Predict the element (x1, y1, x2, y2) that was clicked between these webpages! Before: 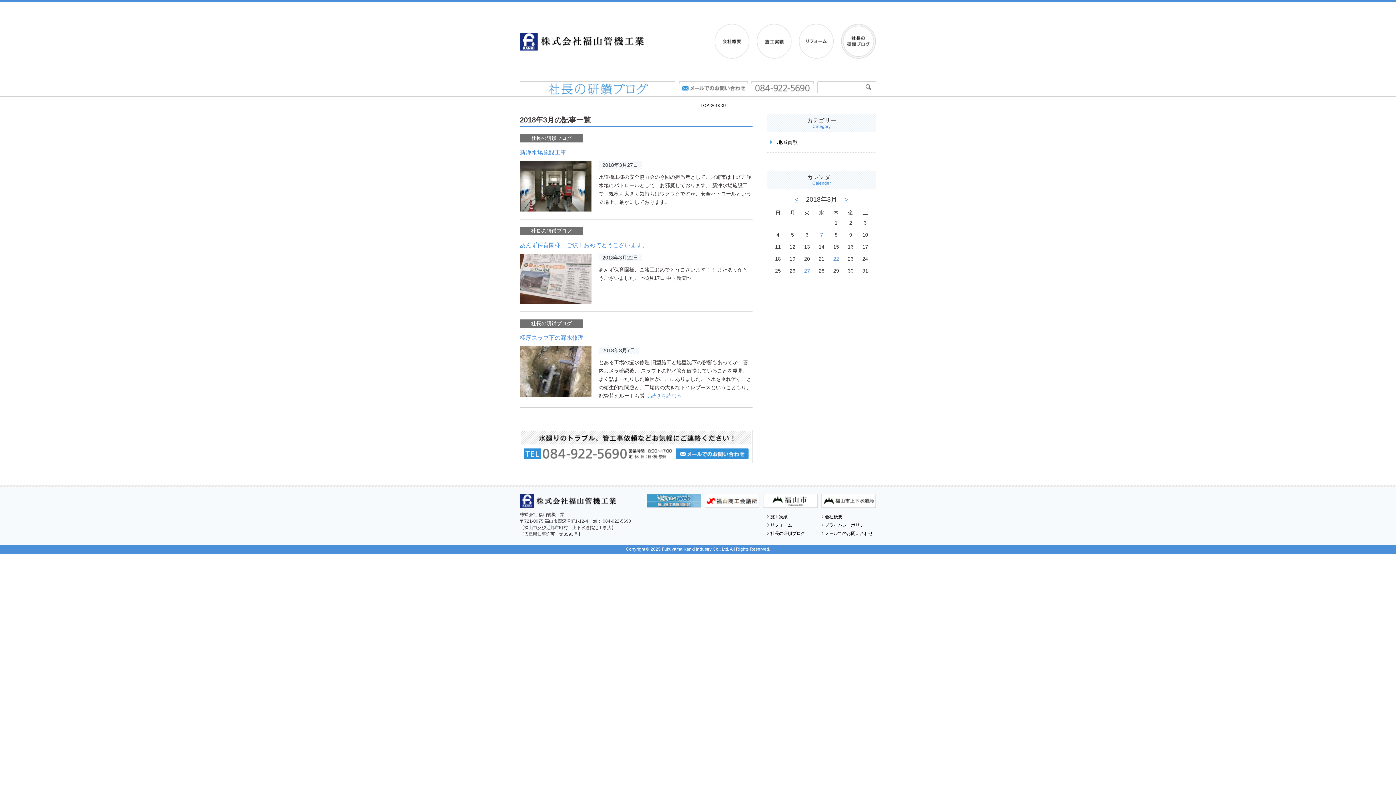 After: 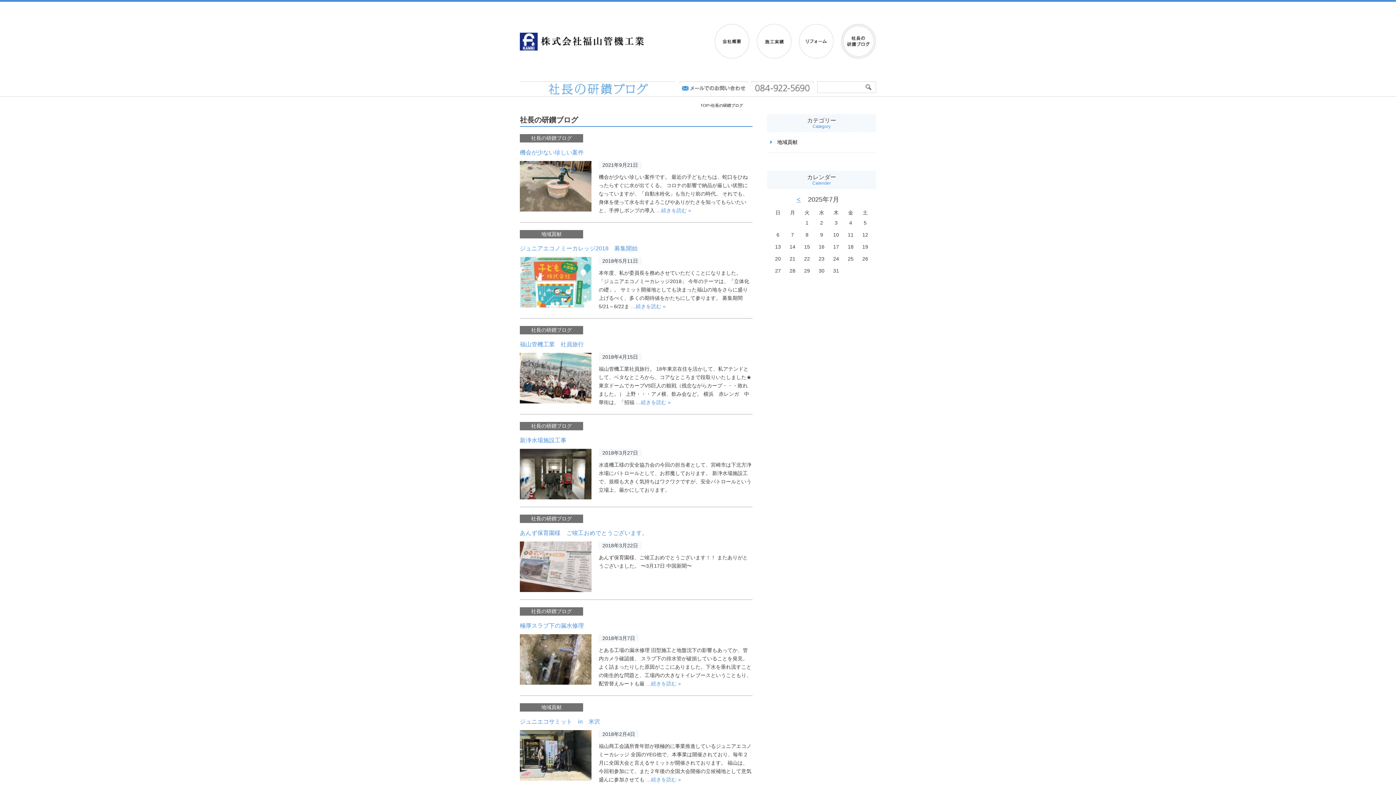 Action: bbox: (767, 531, 805, 536) label: 社長の研鑚ブログ